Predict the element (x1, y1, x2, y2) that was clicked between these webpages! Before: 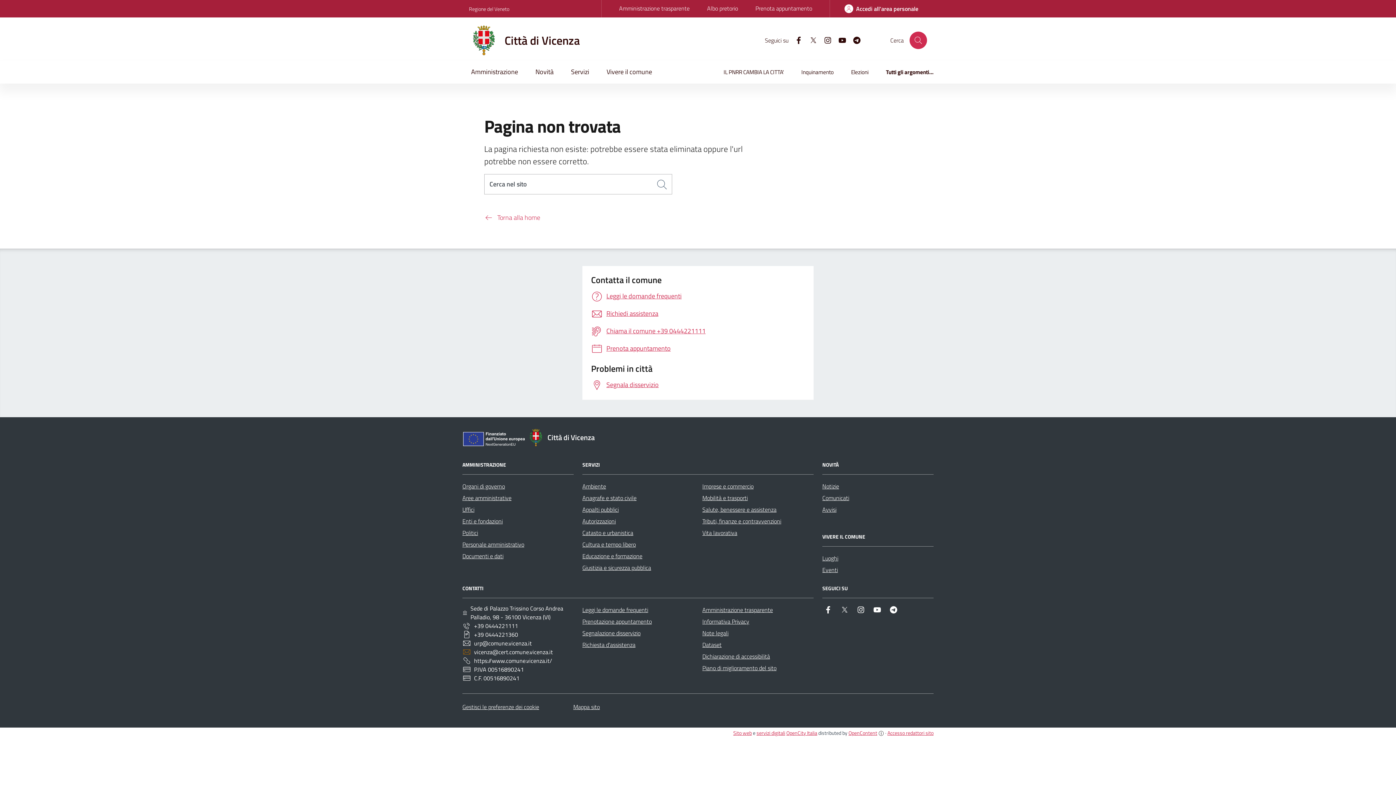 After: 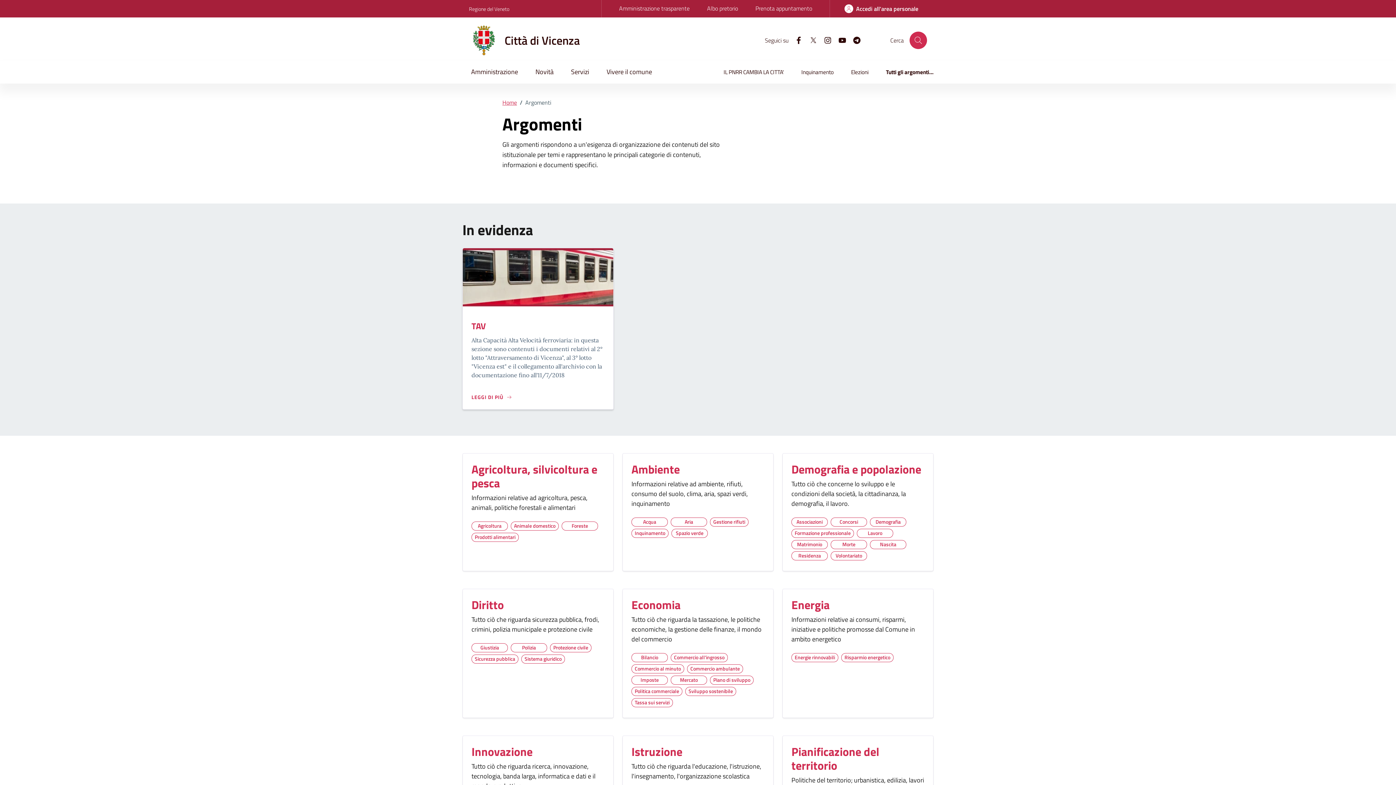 Action: label: Tutti gli argomenti... bbox: (877, 62, 933, 83)